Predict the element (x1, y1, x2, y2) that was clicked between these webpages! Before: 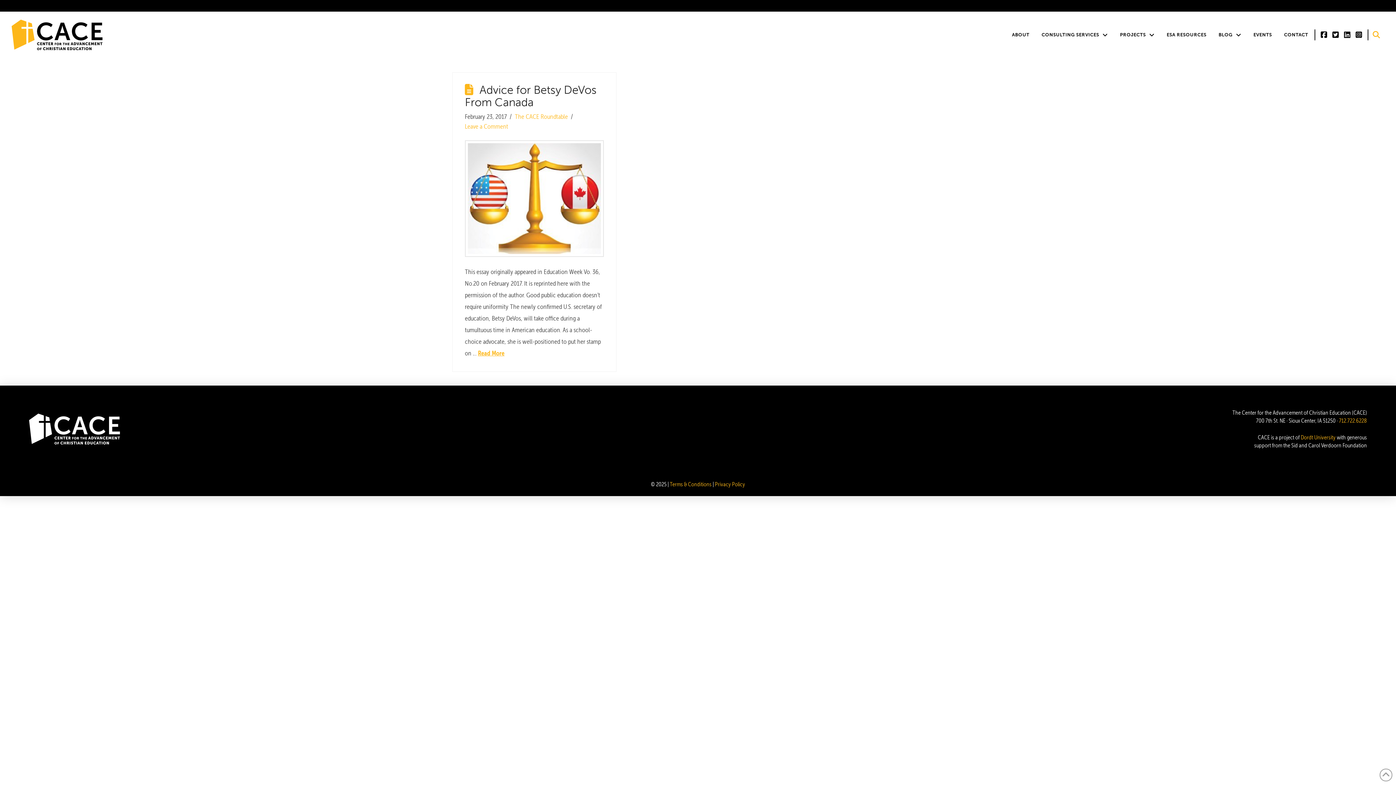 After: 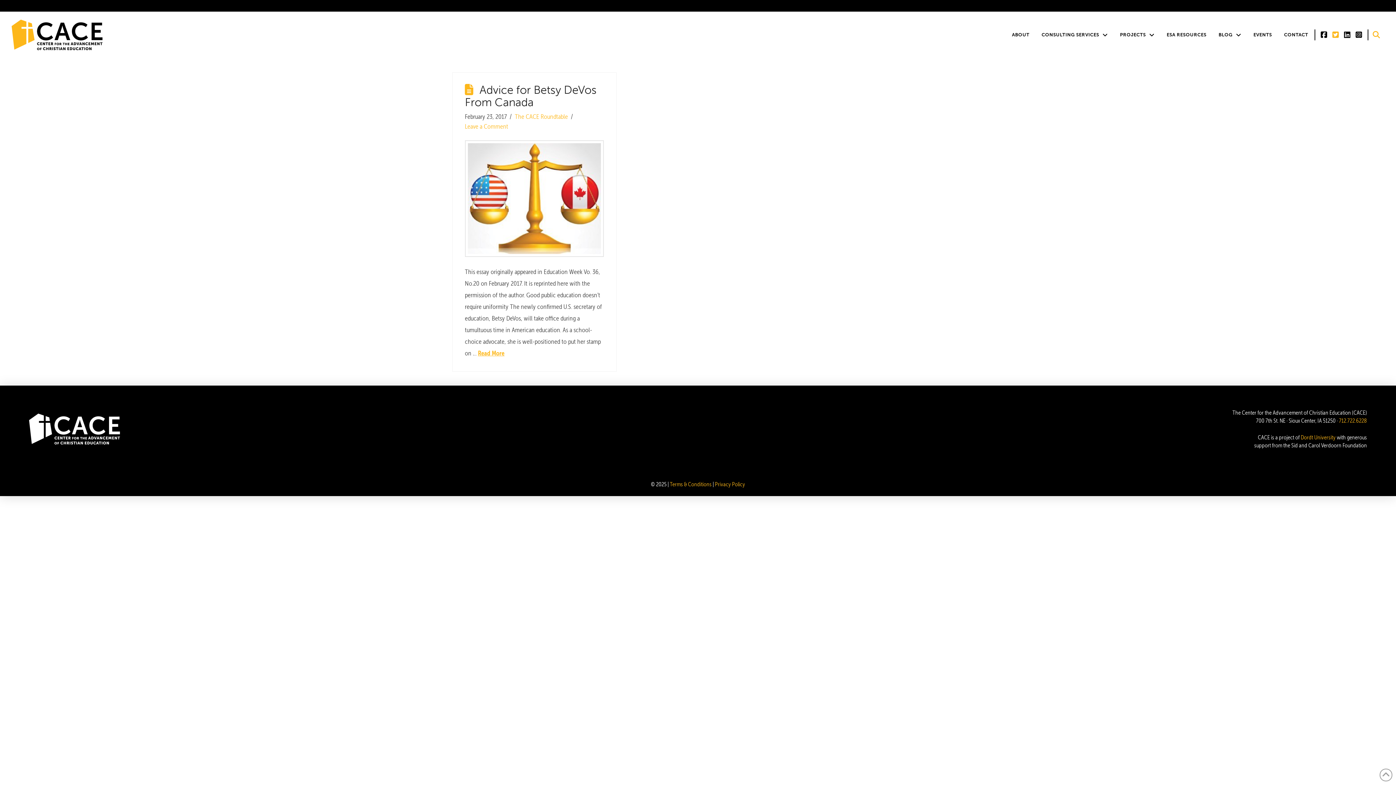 Action: bbox: (1329, 29, 1341, 40)